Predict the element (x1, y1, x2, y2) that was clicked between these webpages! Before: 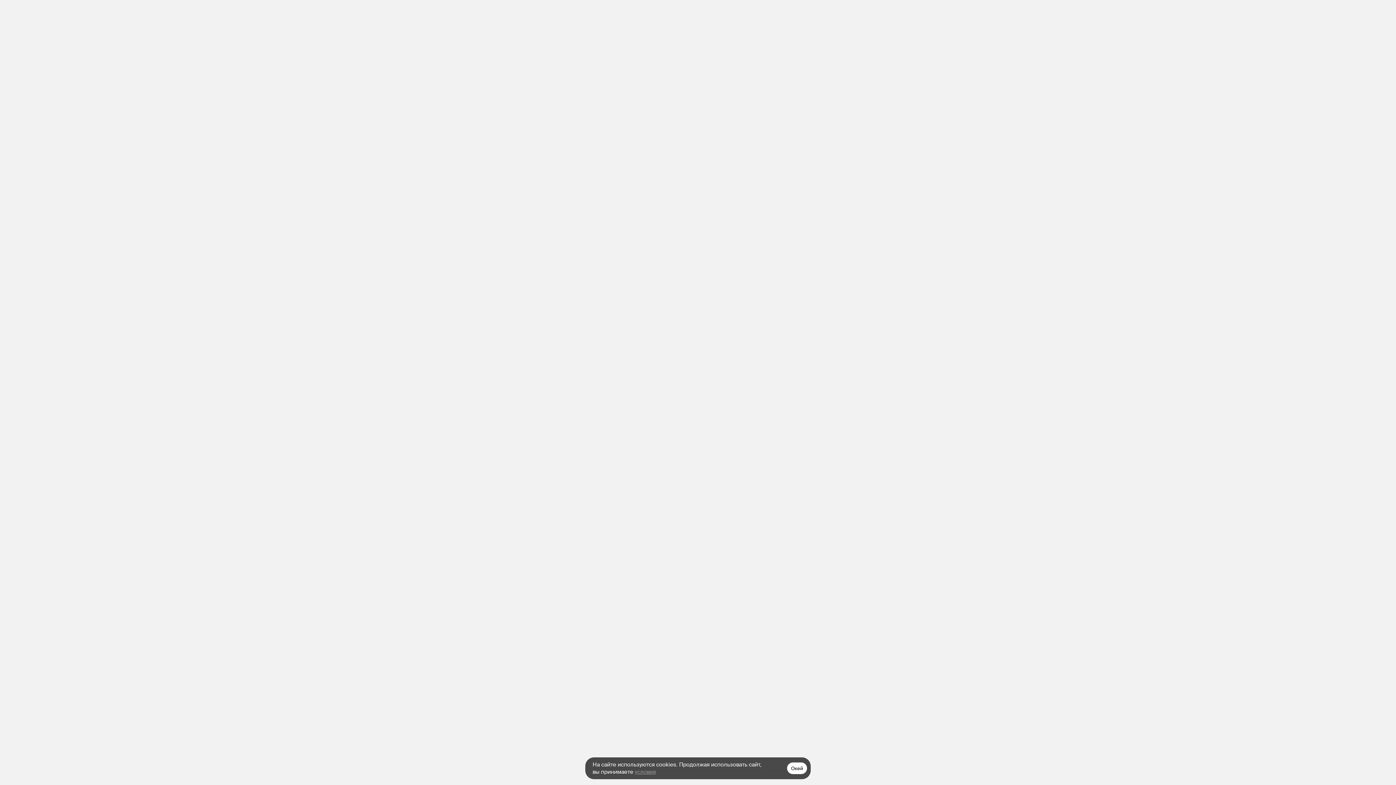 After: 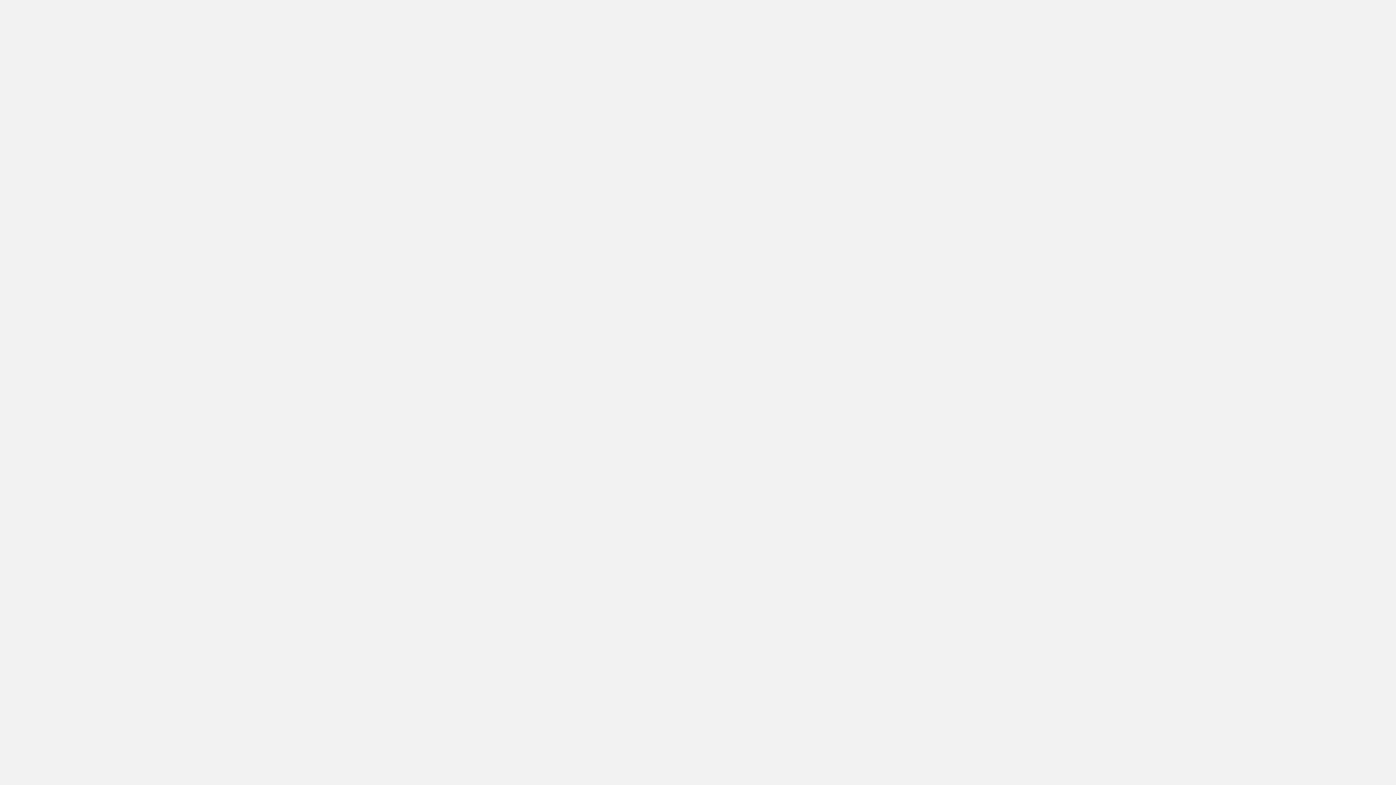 Action: label: Окей bbox: (787, 762, 807, 774)